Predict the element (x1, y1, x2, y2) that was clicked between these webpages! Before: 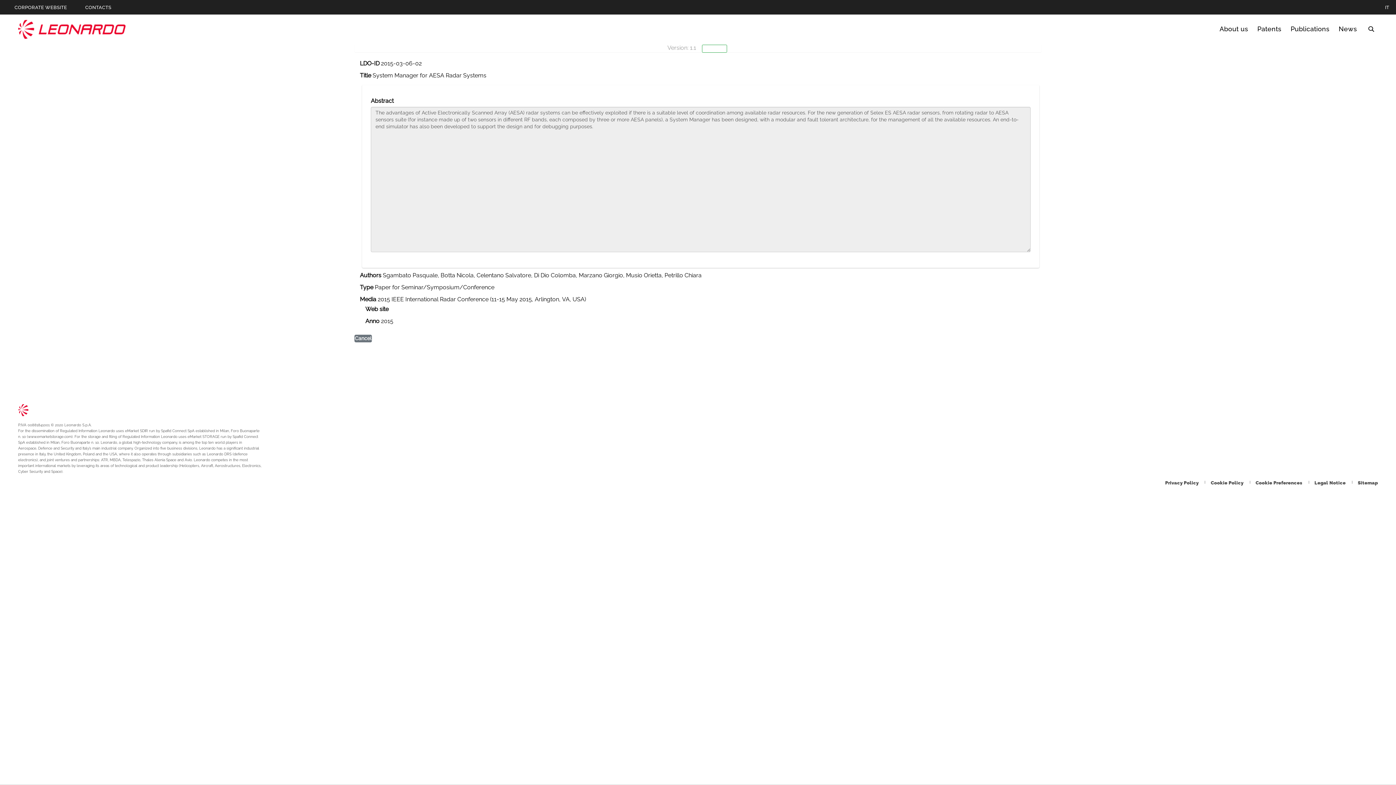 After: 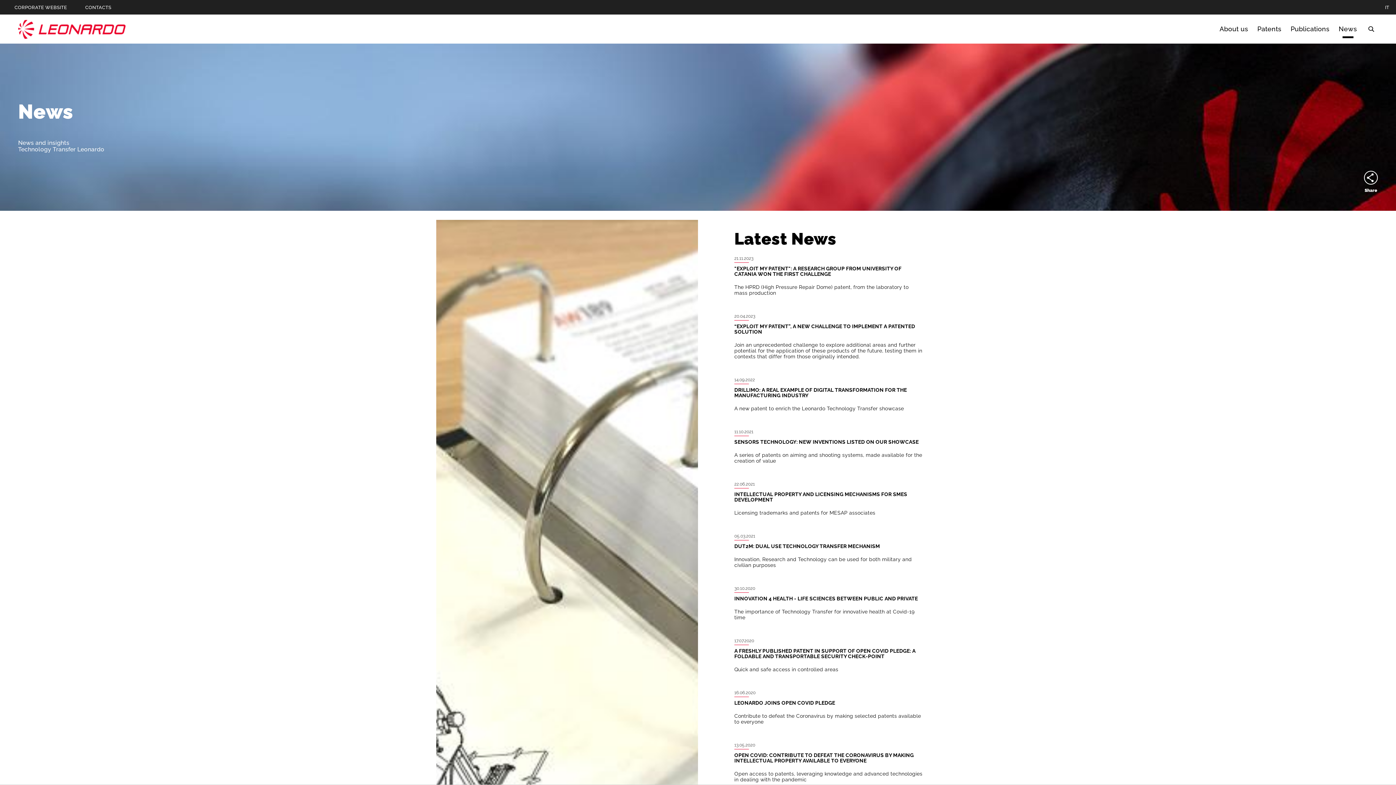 Action: label: Go to News page bbox: (1337, 24, 1359, 34)